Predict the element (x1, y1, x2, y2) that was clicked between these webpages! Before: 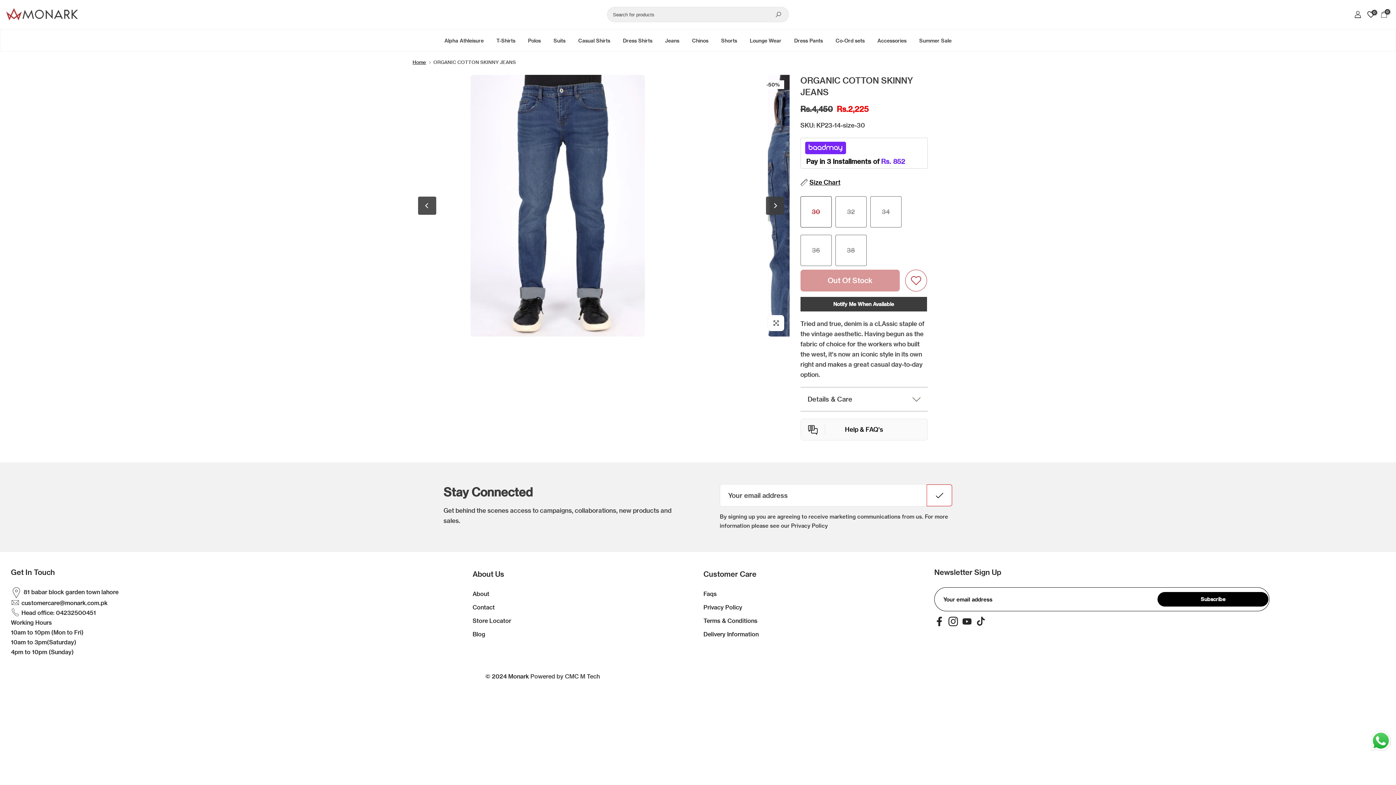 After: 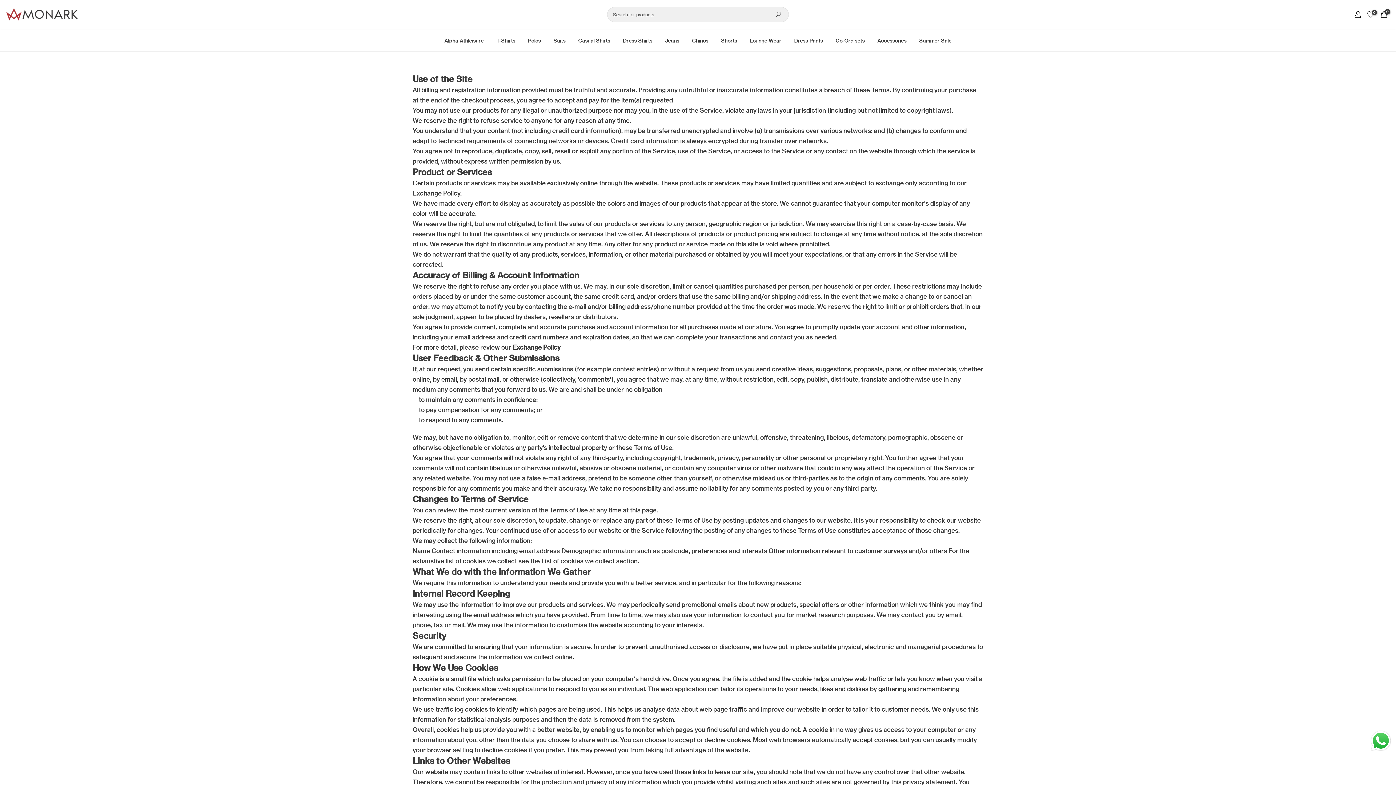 Action: label: Privacy Policy bbox: (703, 604, 742, 611)